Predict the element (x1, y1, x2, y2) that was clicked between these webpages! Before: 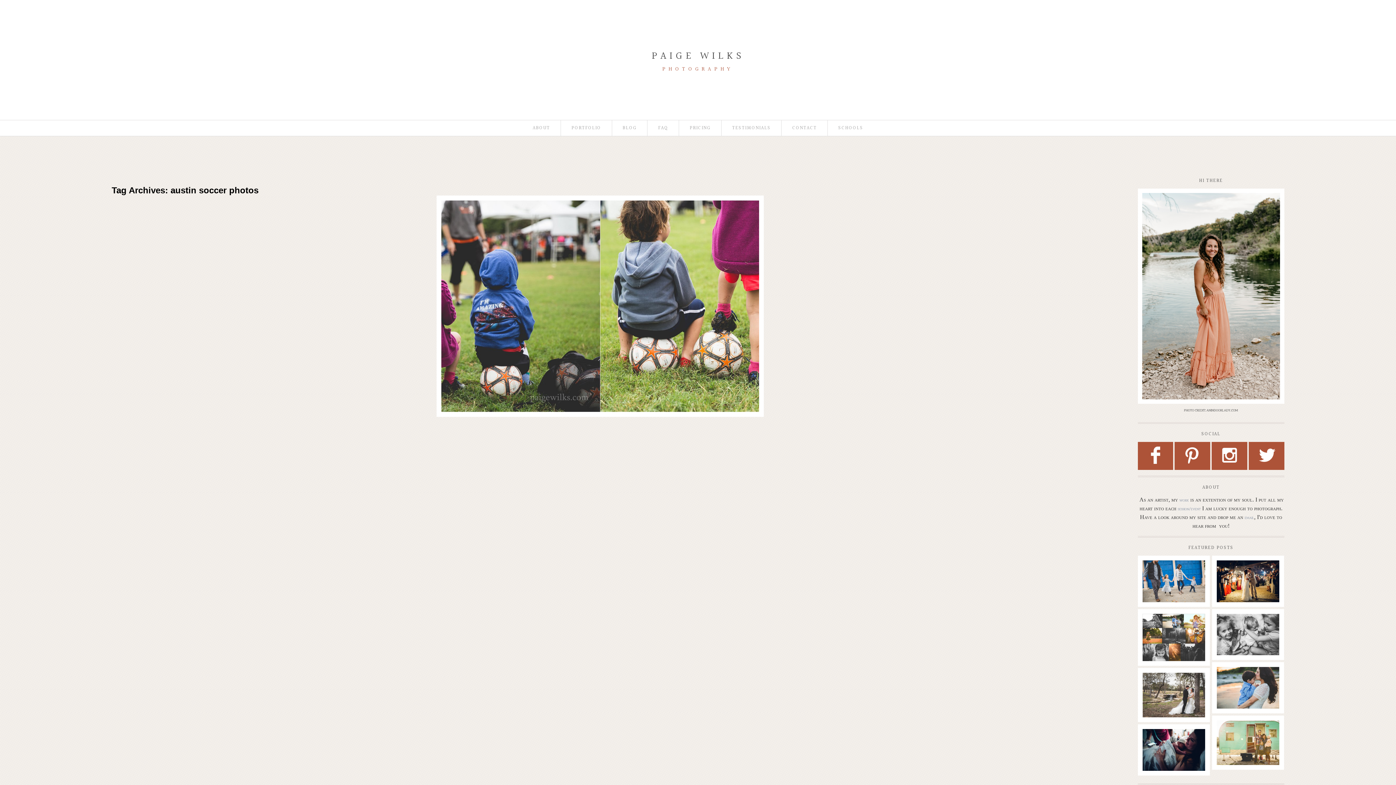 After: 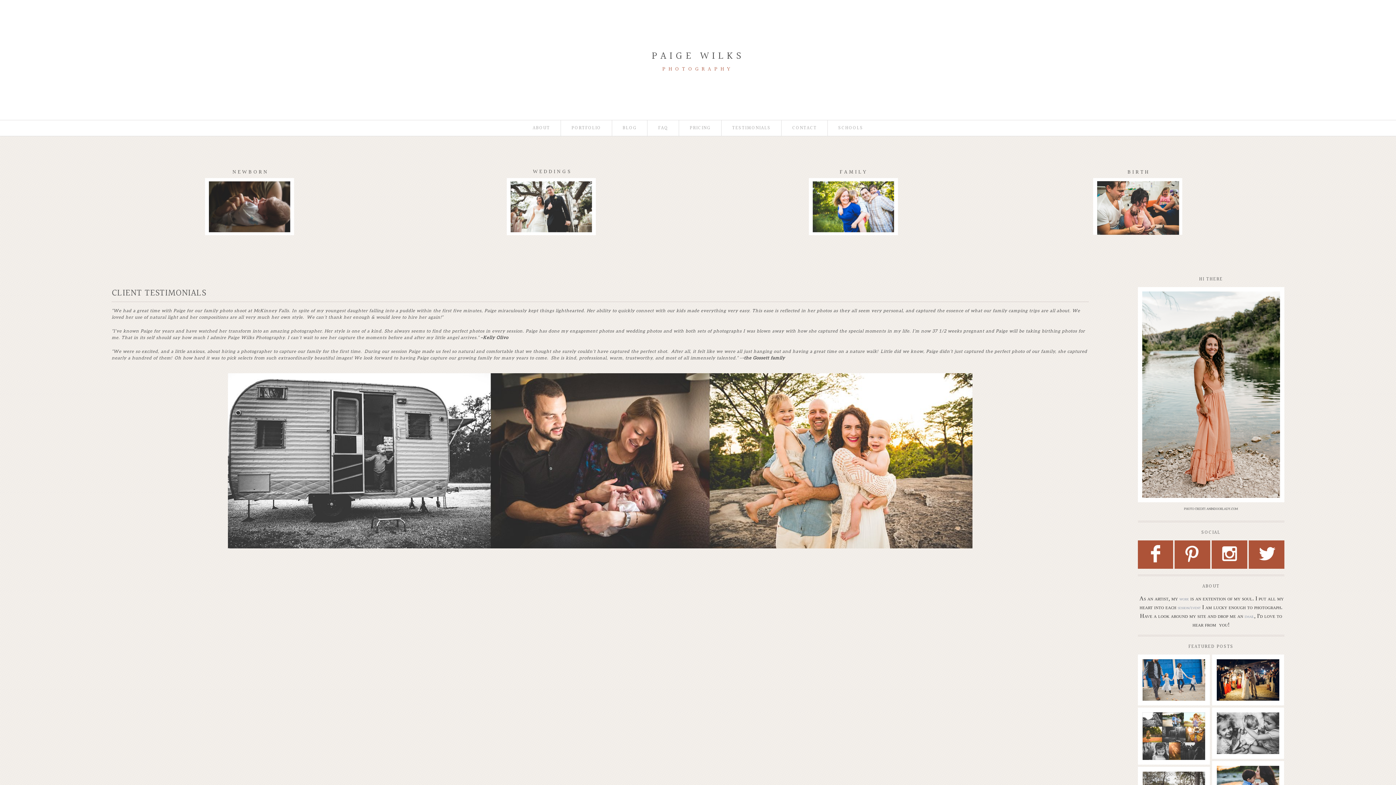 Action: label: TESTIMONIALS bbox: (732, 125, 771, 130)